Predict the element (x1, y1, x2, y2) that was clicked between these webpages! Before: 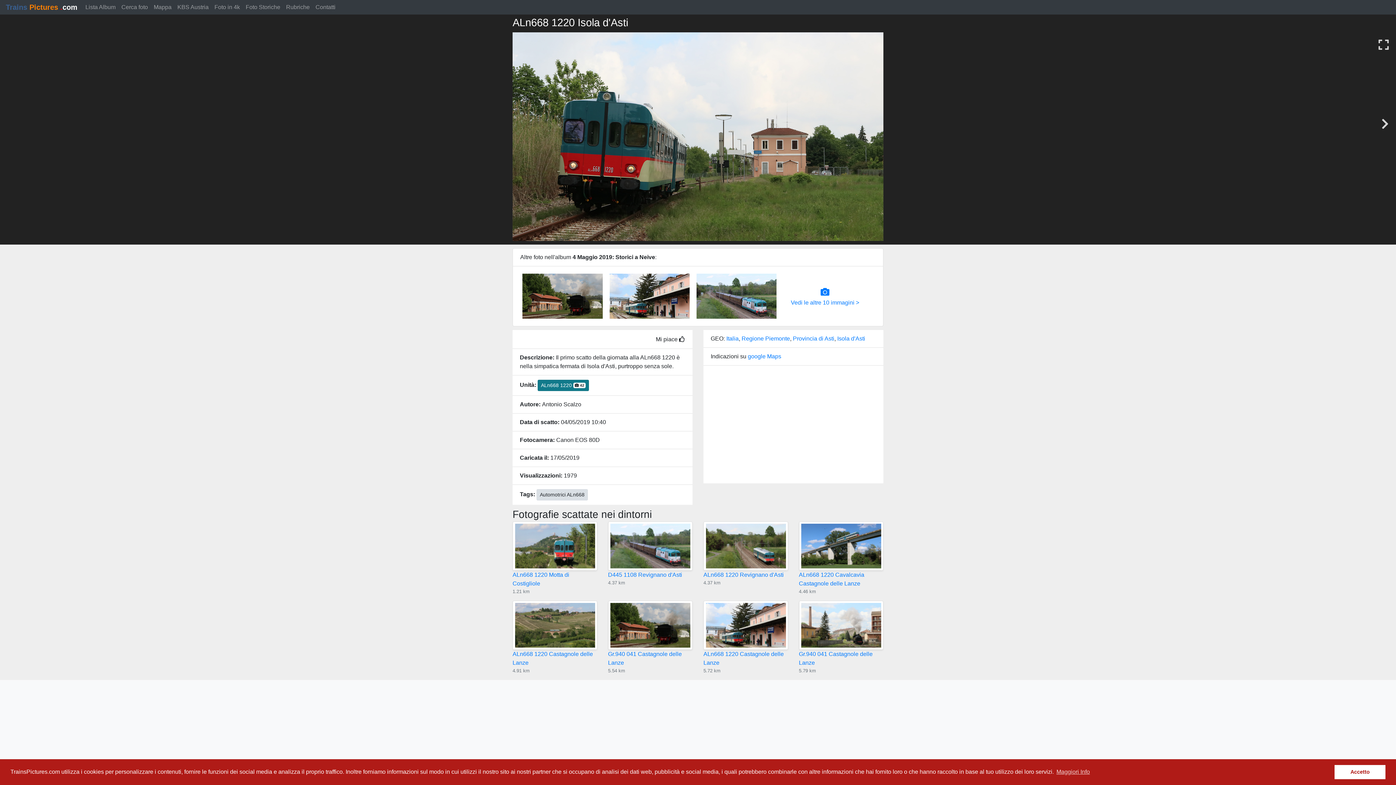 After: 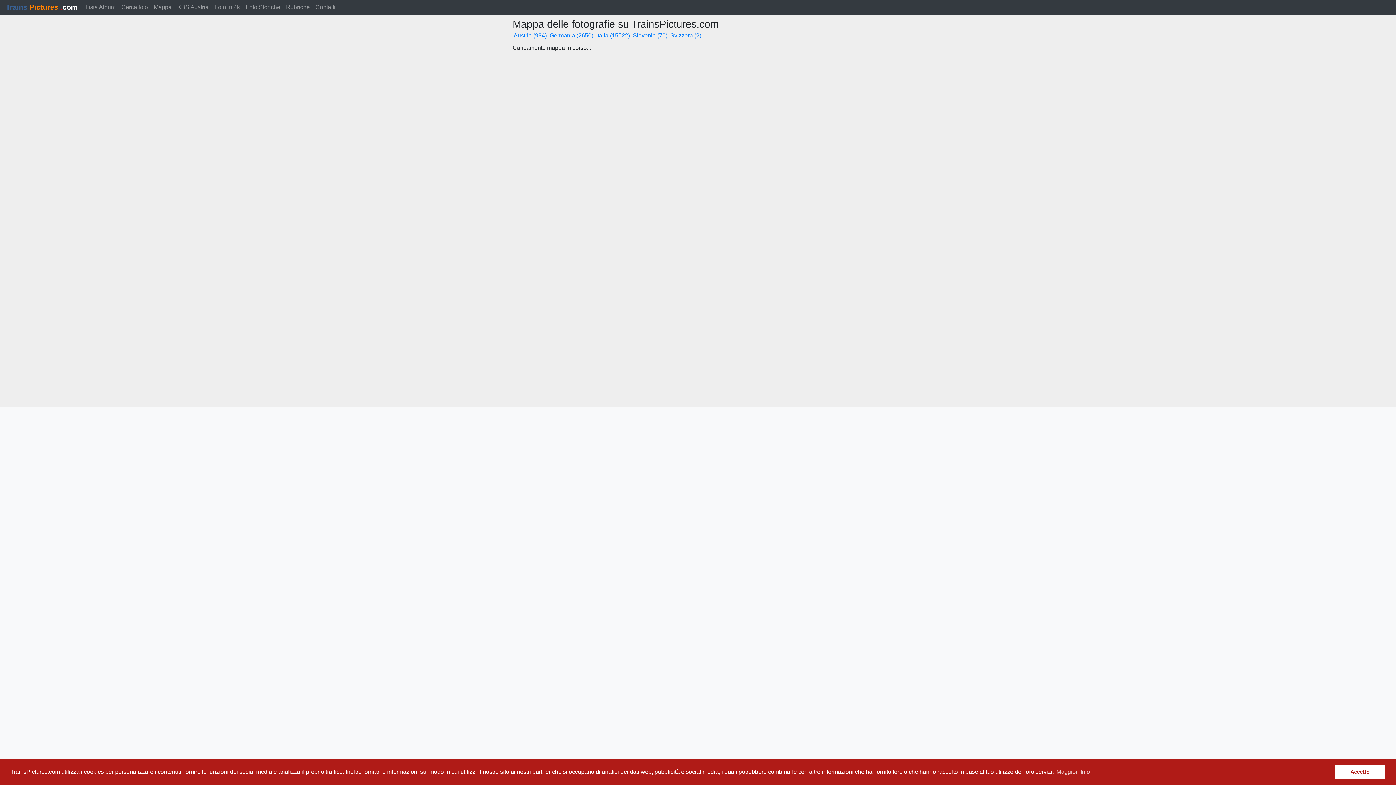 Action: label: Mappa bbox: (150, 0, 174, 14)